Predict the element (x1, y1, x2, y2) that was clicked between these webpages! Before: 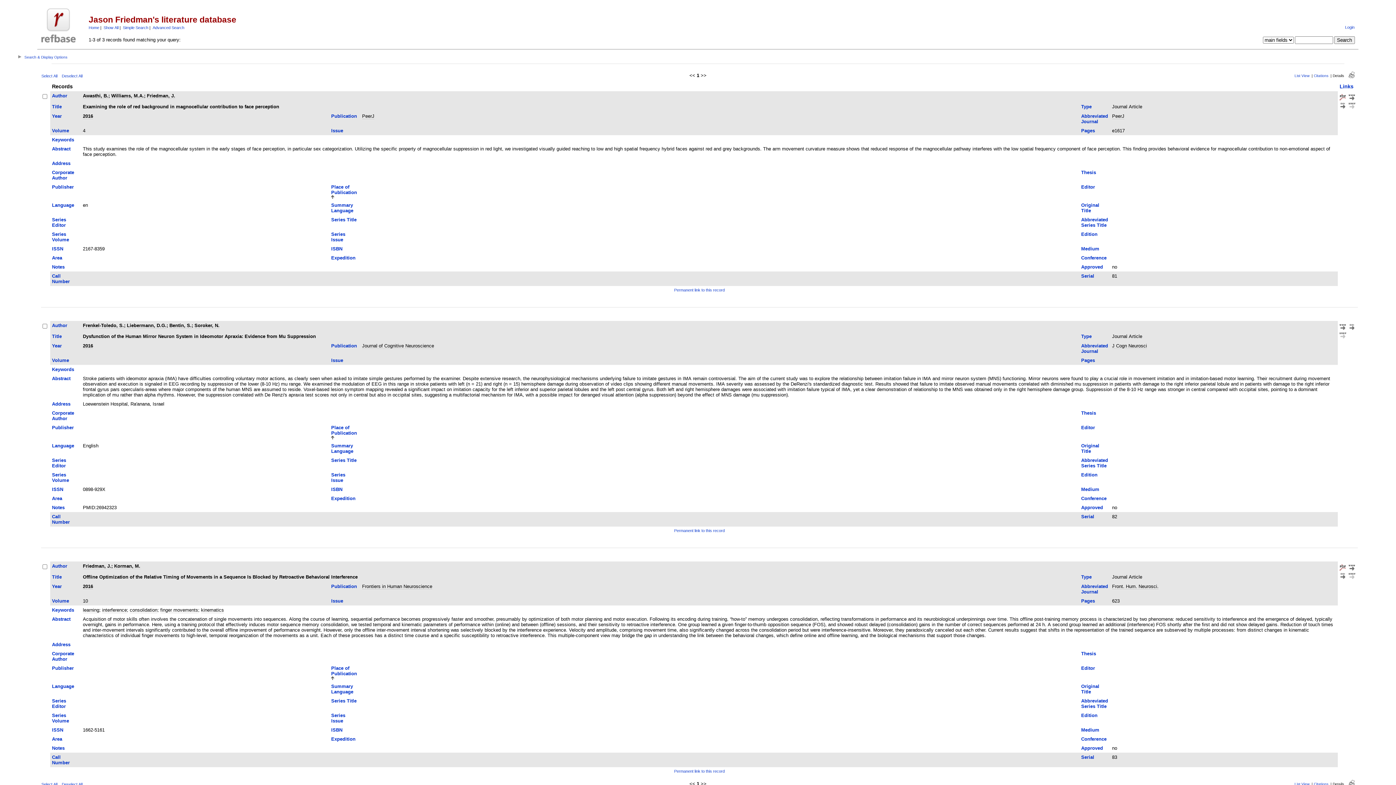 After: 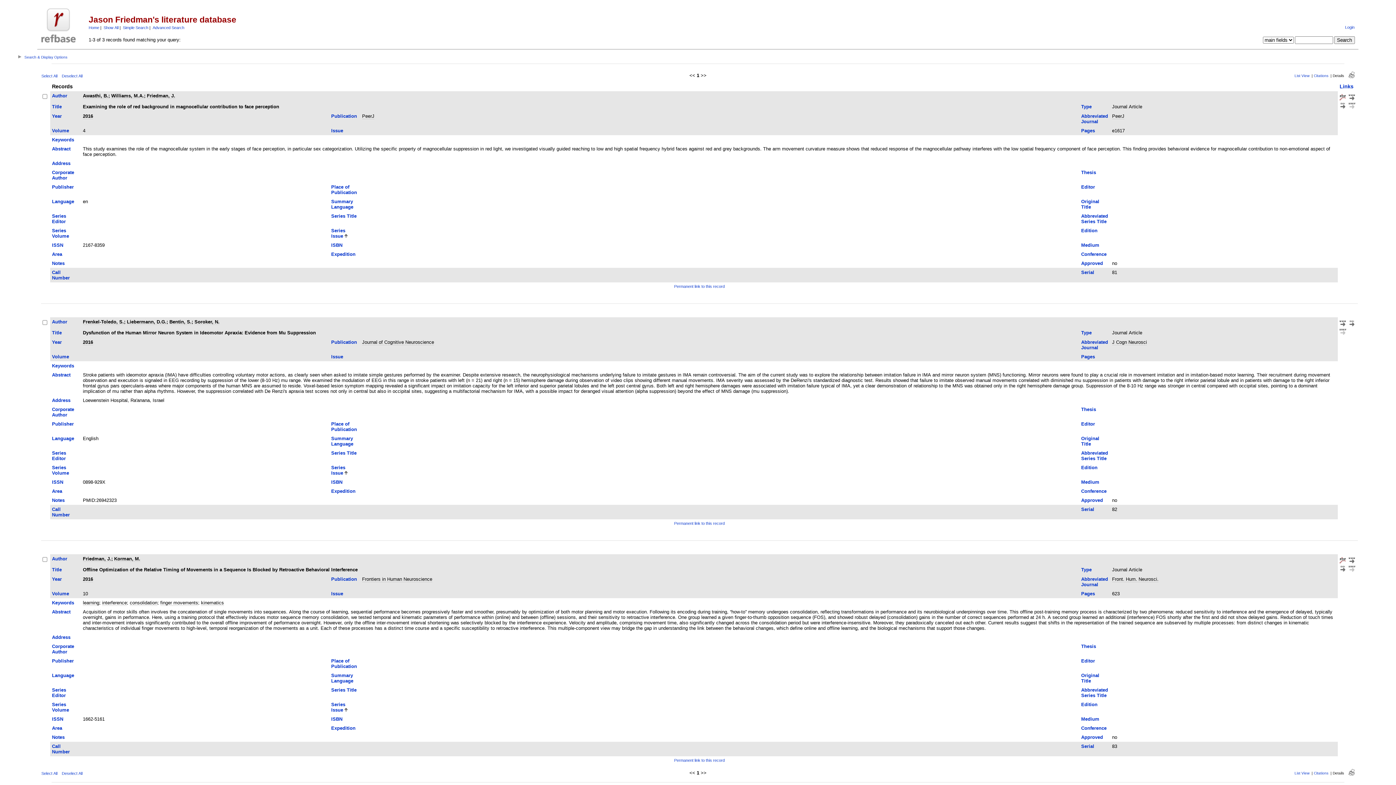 Action: label: Series Issue bbox: (331, 713, 345, 723)